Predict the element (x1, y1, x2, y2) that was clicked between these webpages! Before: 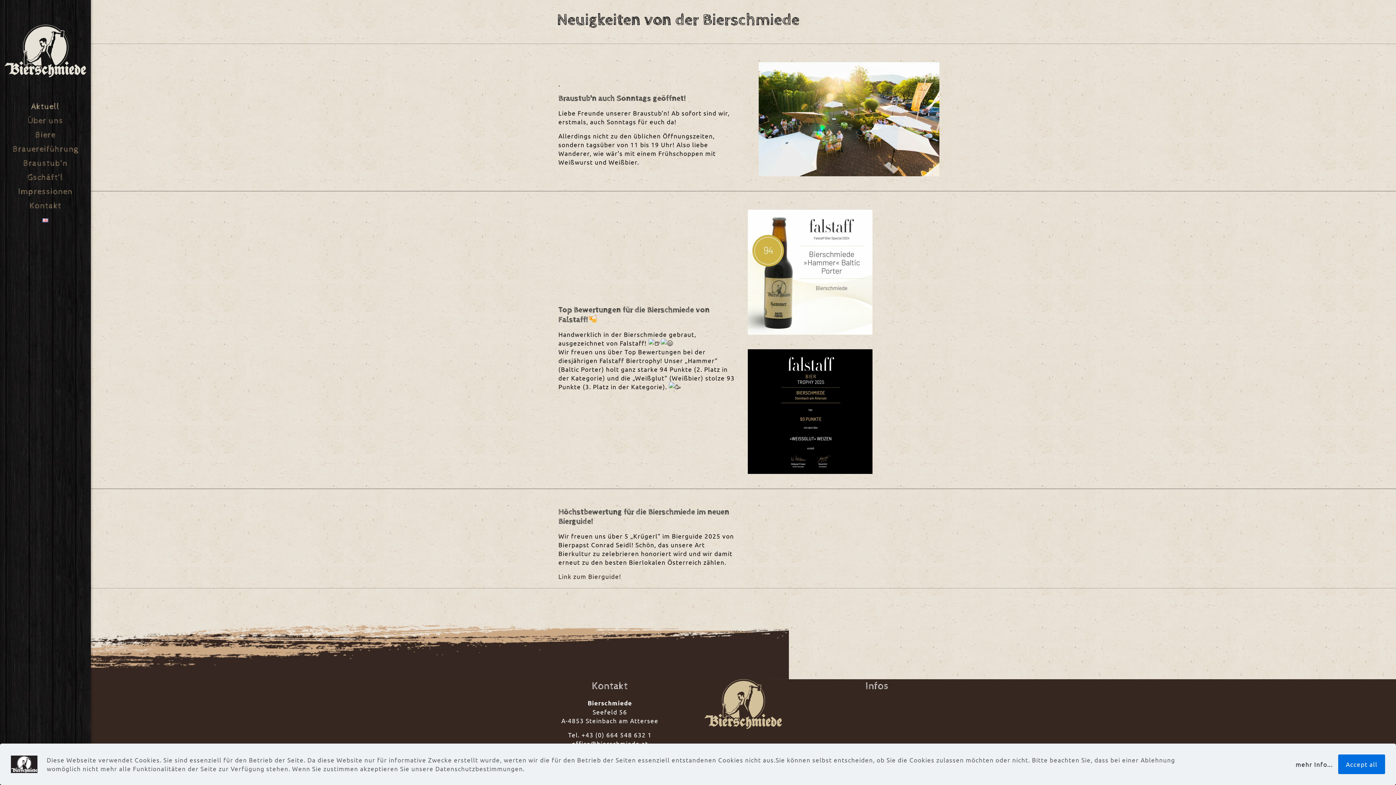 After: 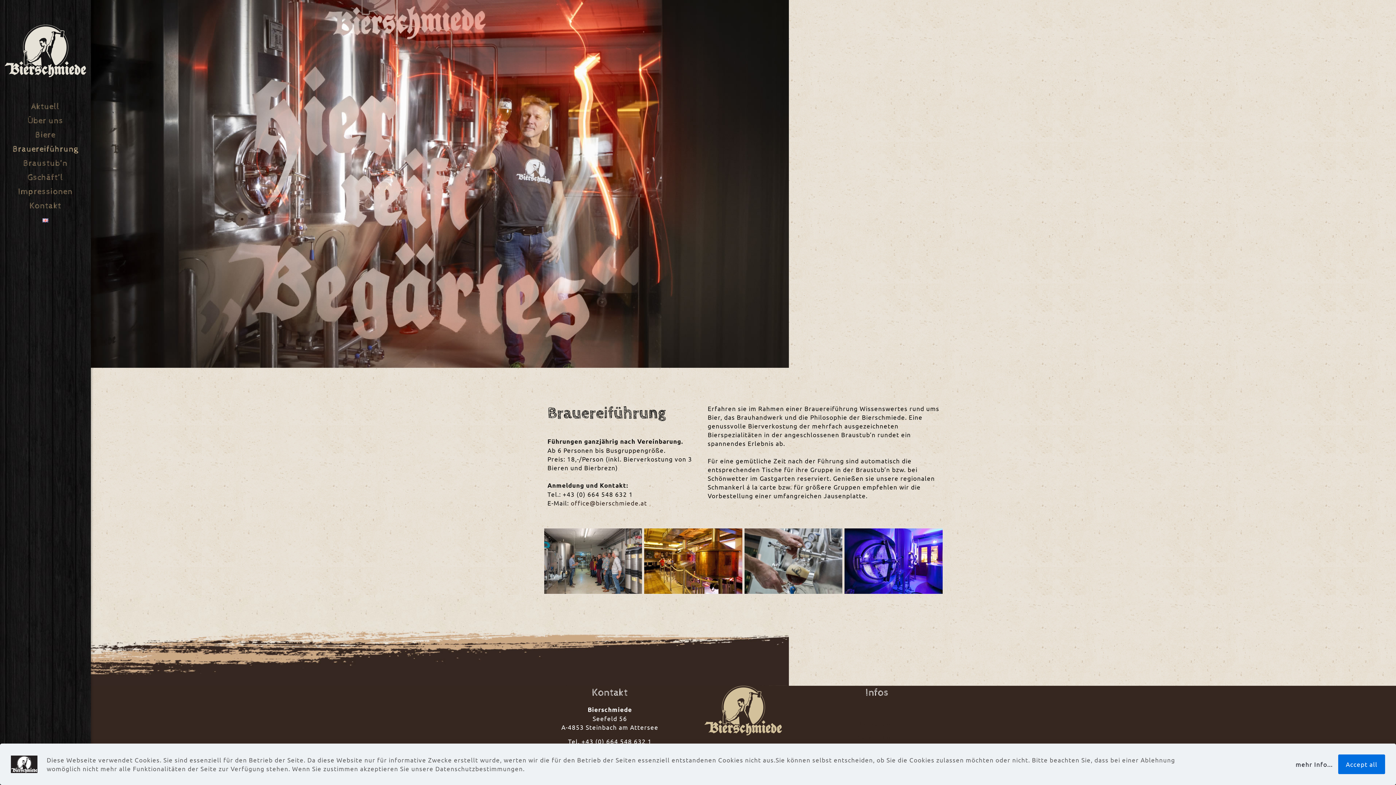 Action: bbox: (0, 142, 90, 156) label: Brauereiführung